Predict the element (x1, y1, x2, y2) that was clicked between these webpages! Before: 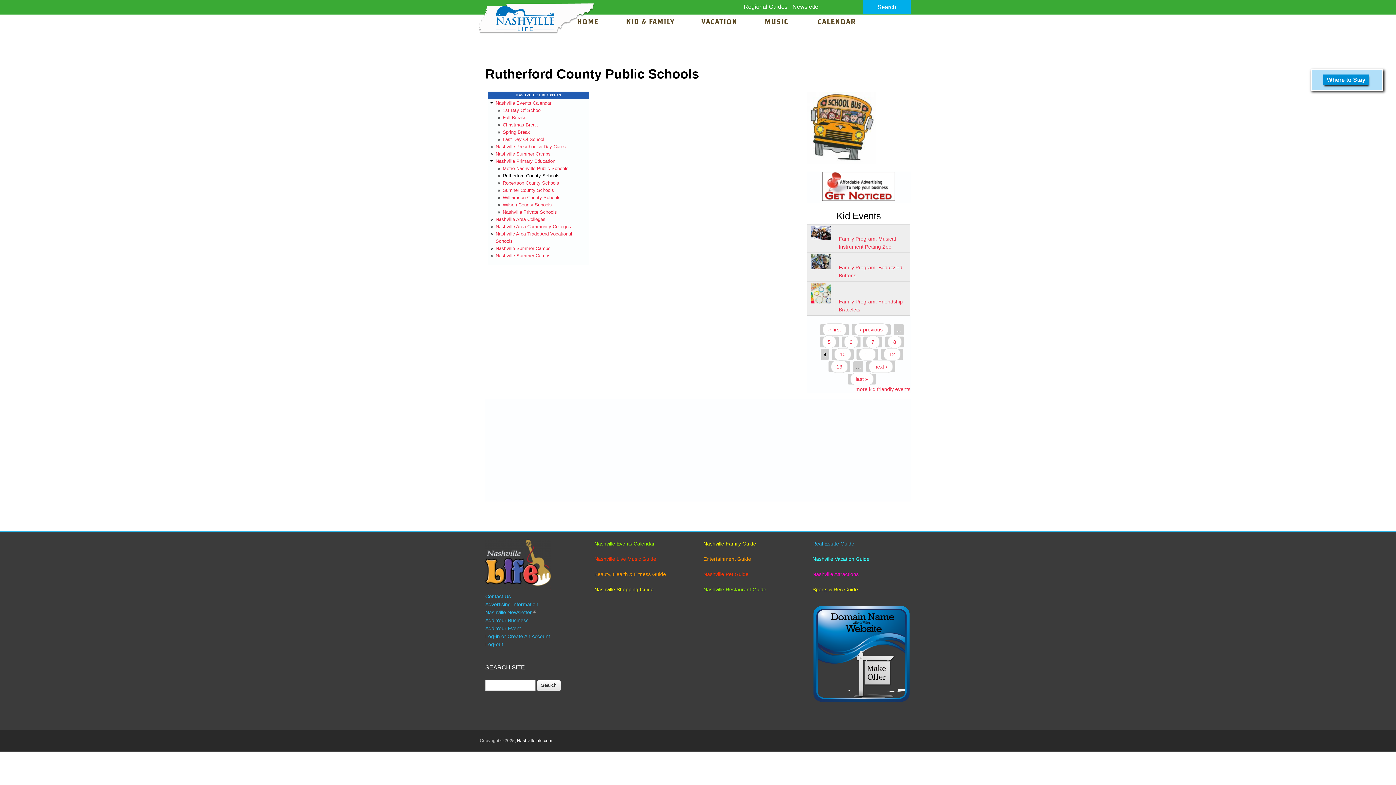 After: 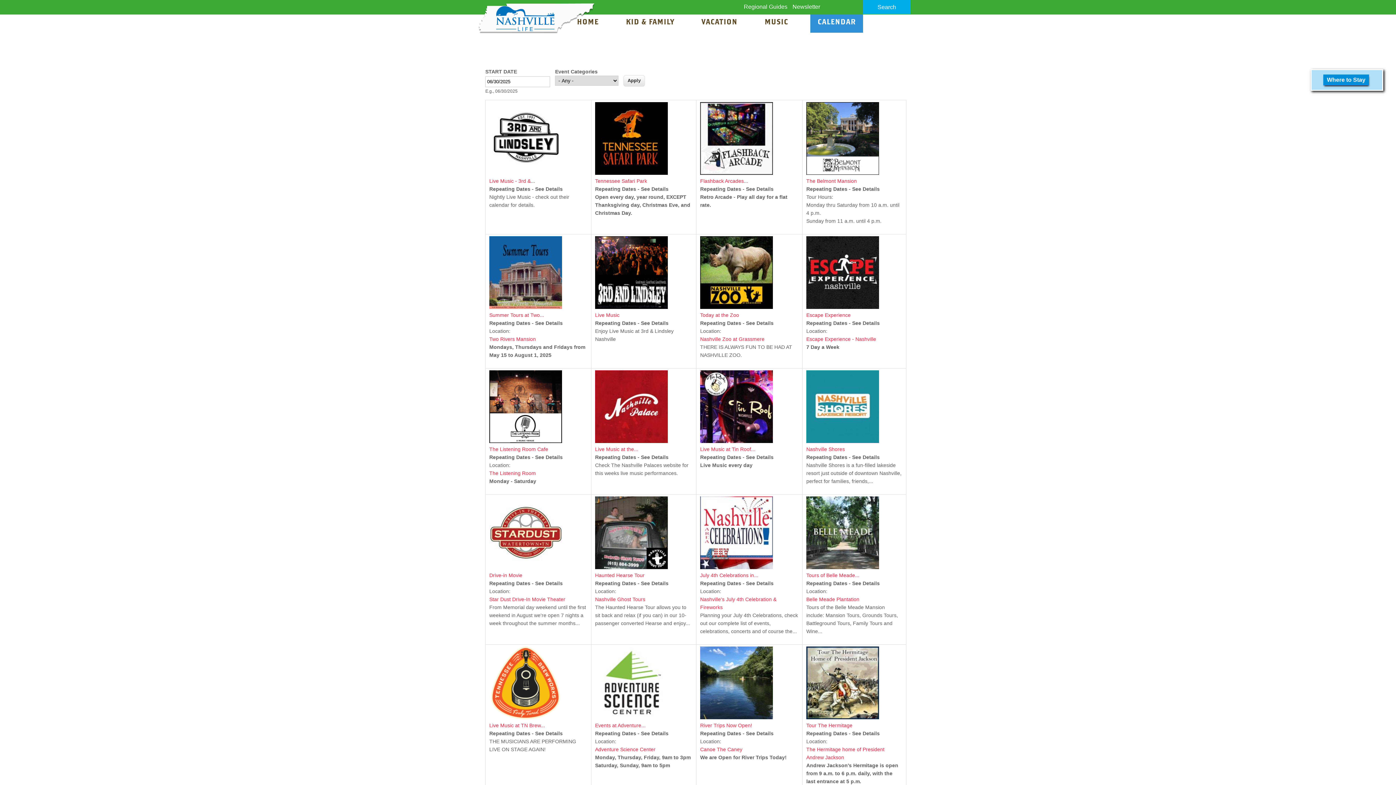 Action: label: Nashville Events Calendar bbox: (495, 100, 551, 105)